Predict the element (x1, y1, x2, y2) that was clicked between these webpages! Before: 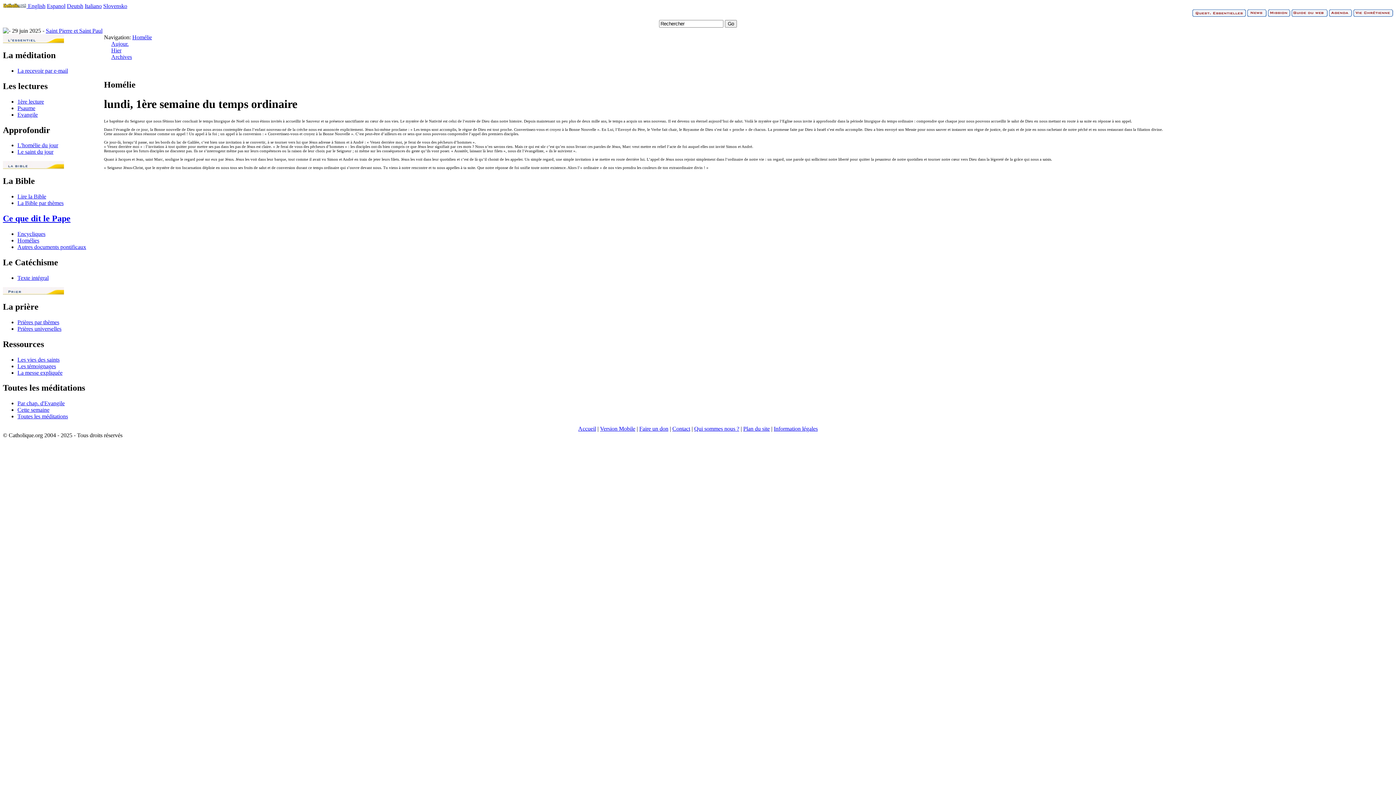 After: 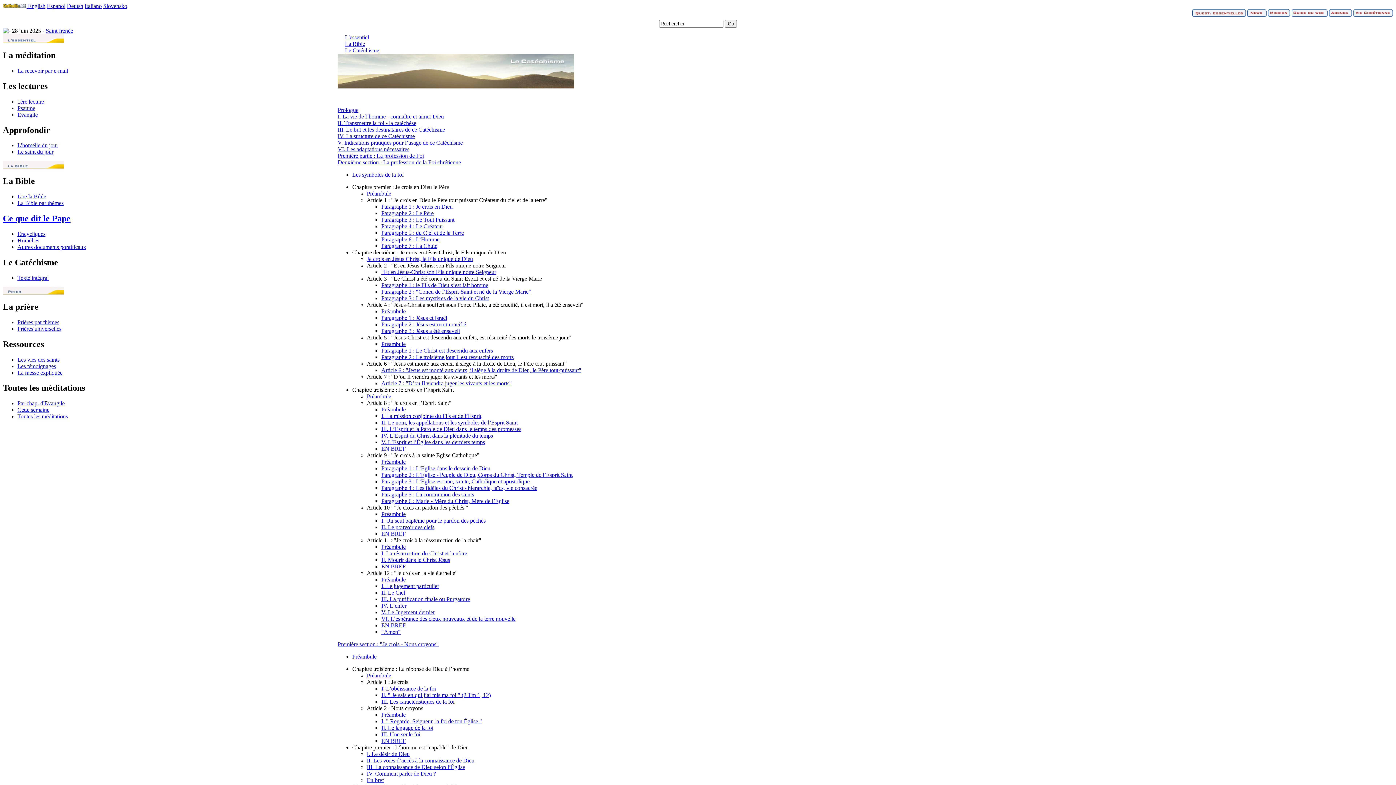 Action: label: Texte intégral bbox: (17, 274, 48, 281)